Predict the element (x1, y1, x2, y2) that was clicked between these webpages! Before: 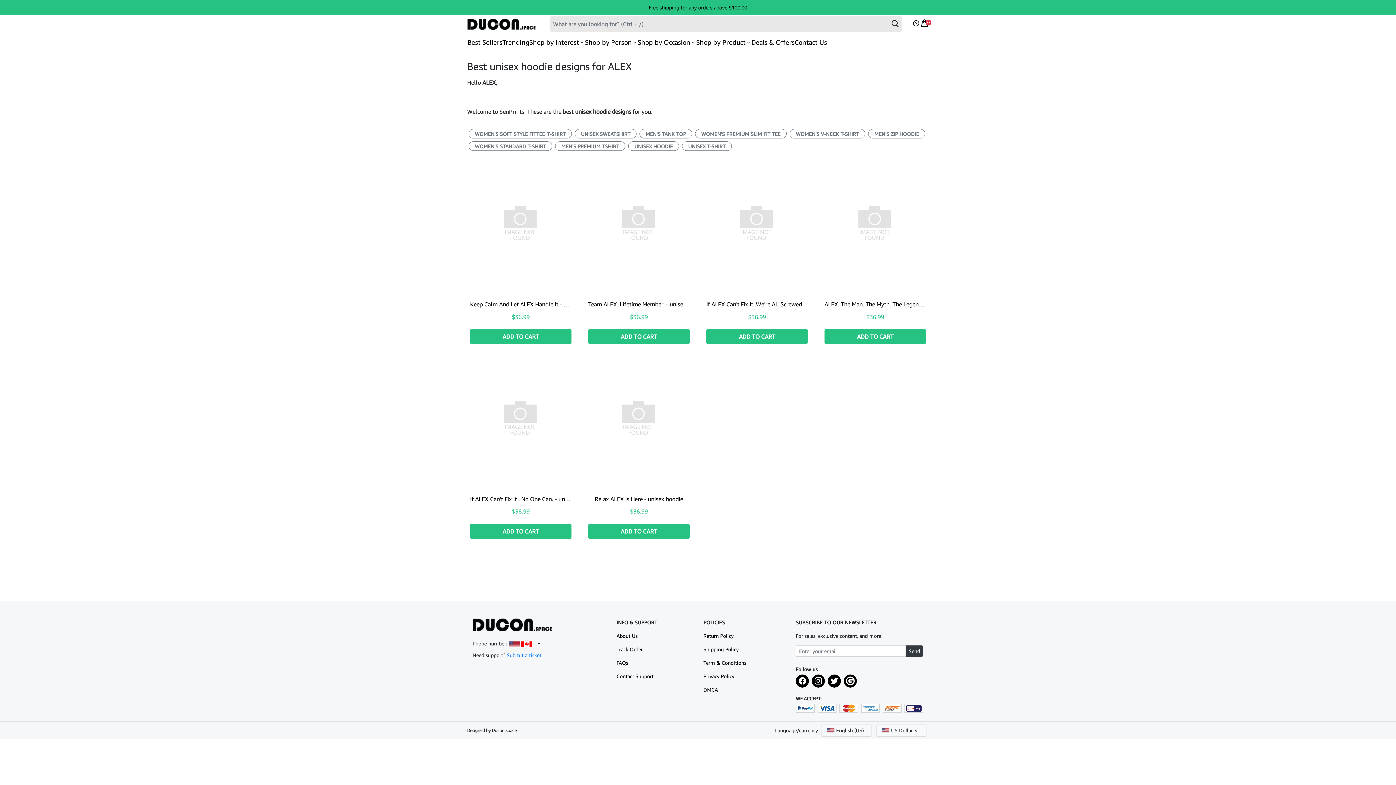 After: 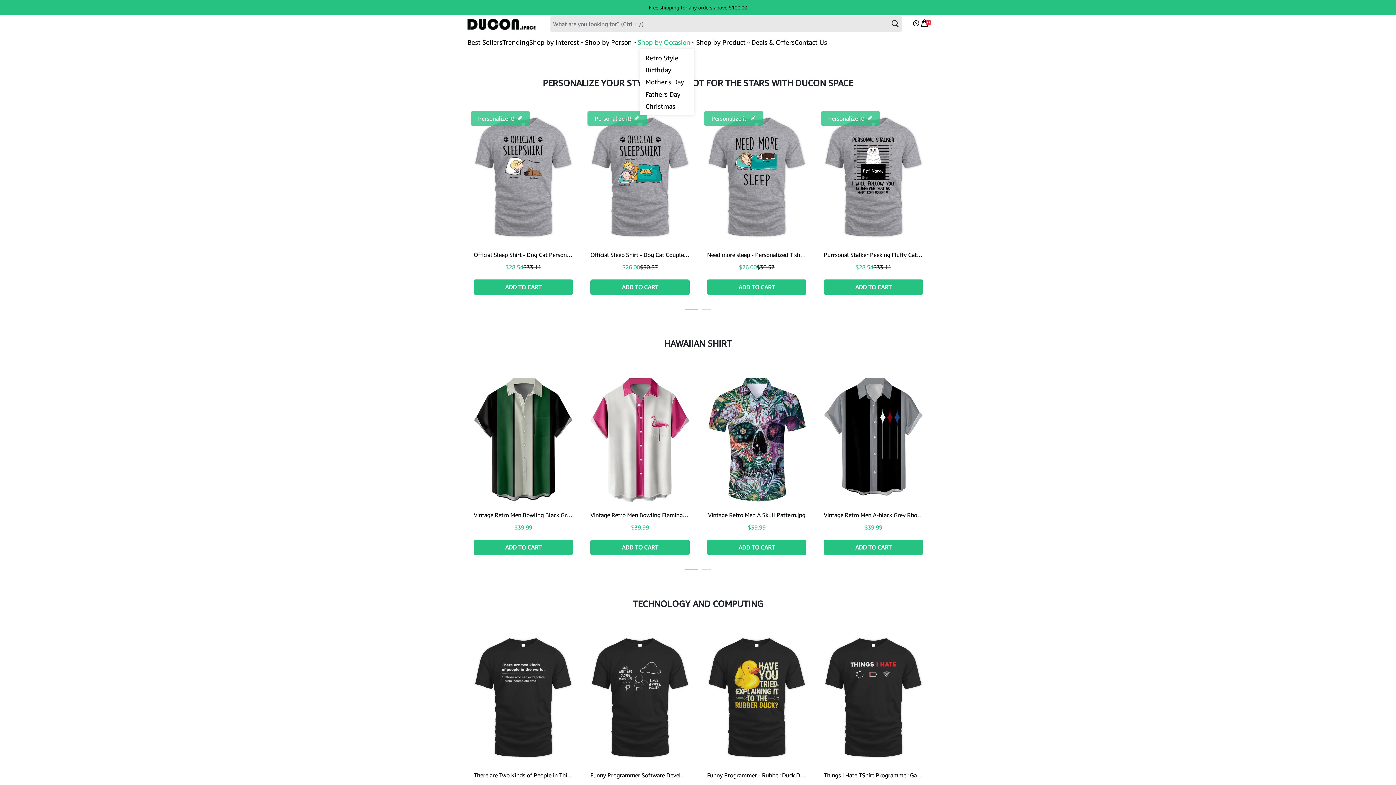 Action: bbox: (633, 36, 686, 48) label: Shop by Occasion